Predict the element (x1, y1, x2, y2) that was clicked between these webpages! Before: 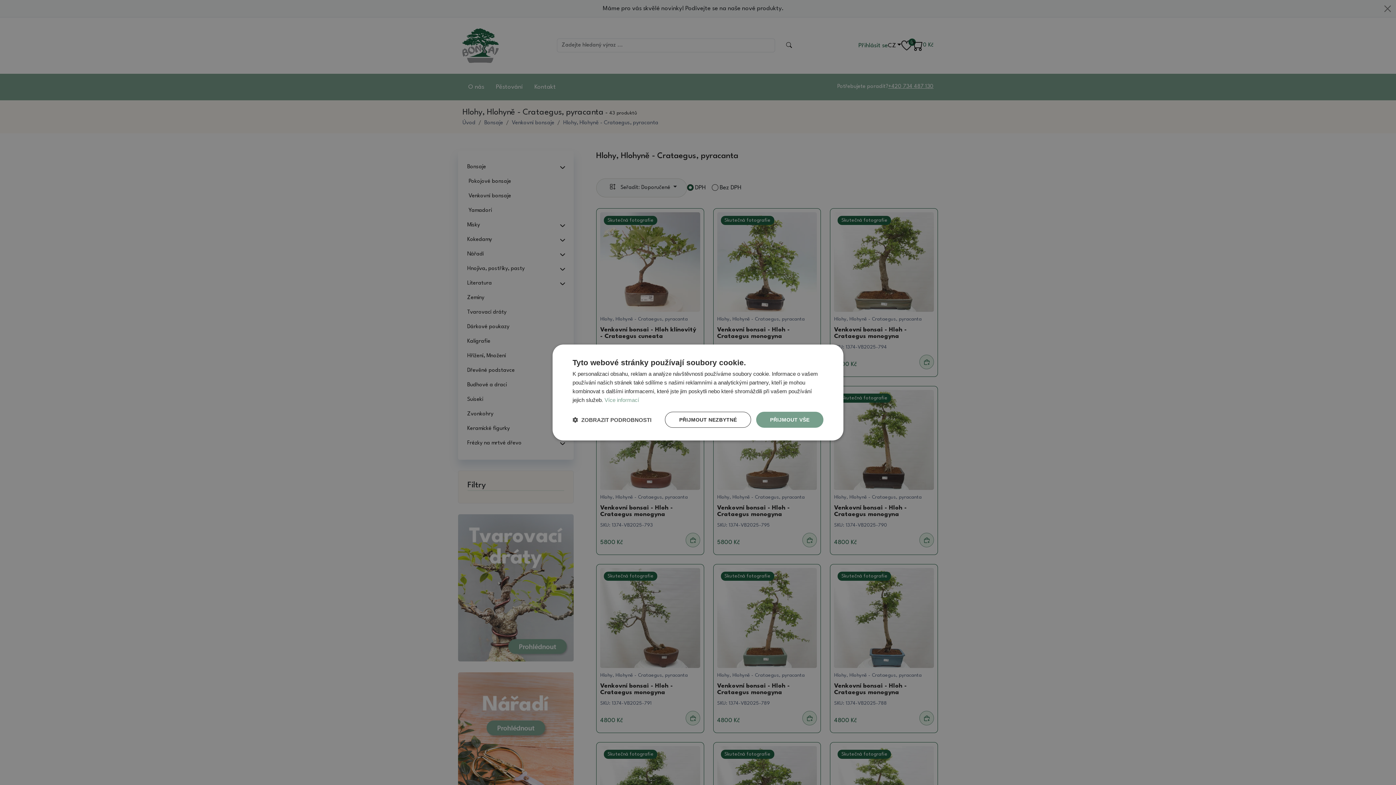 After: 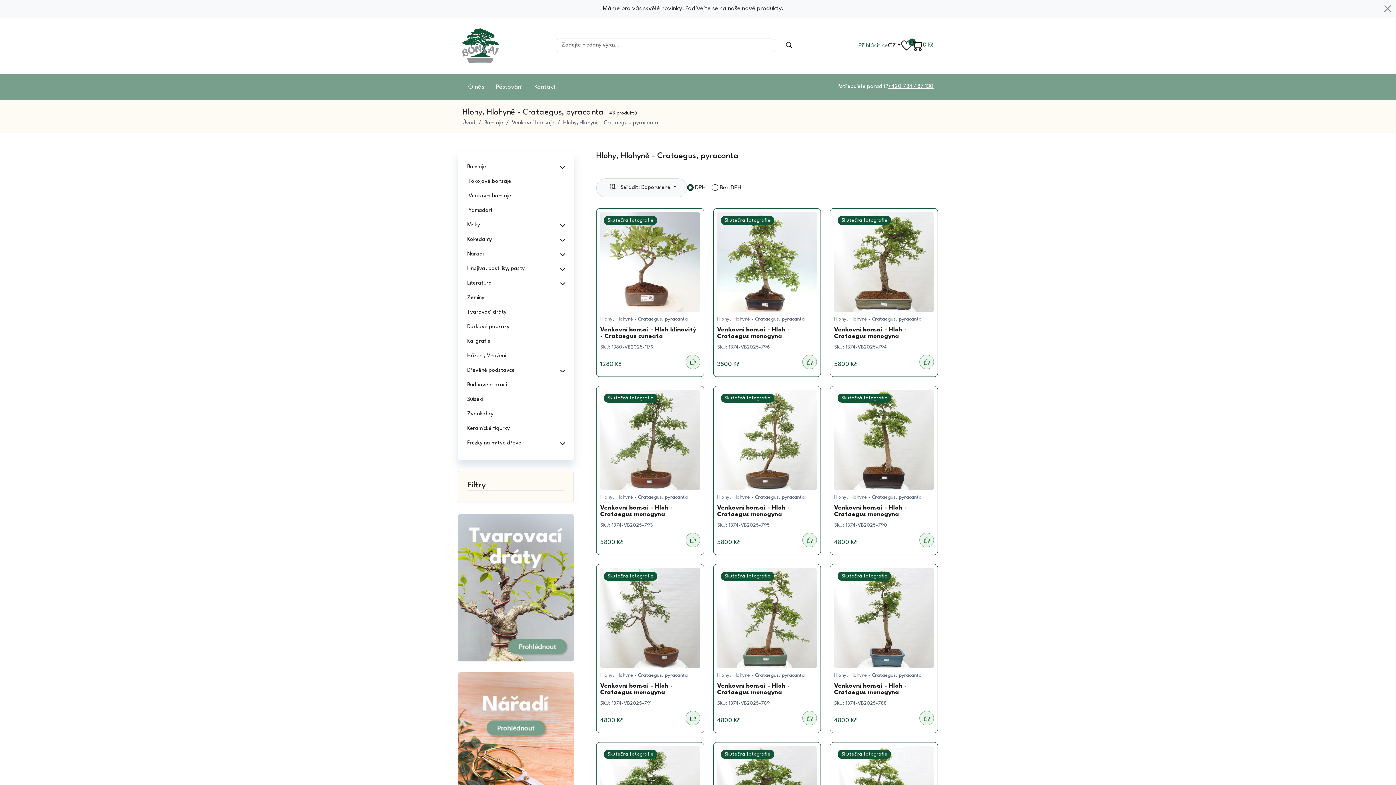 Action: label: PŘIJMOUT NEZBYTNÉ bbox: (665, 412, 751, 428)